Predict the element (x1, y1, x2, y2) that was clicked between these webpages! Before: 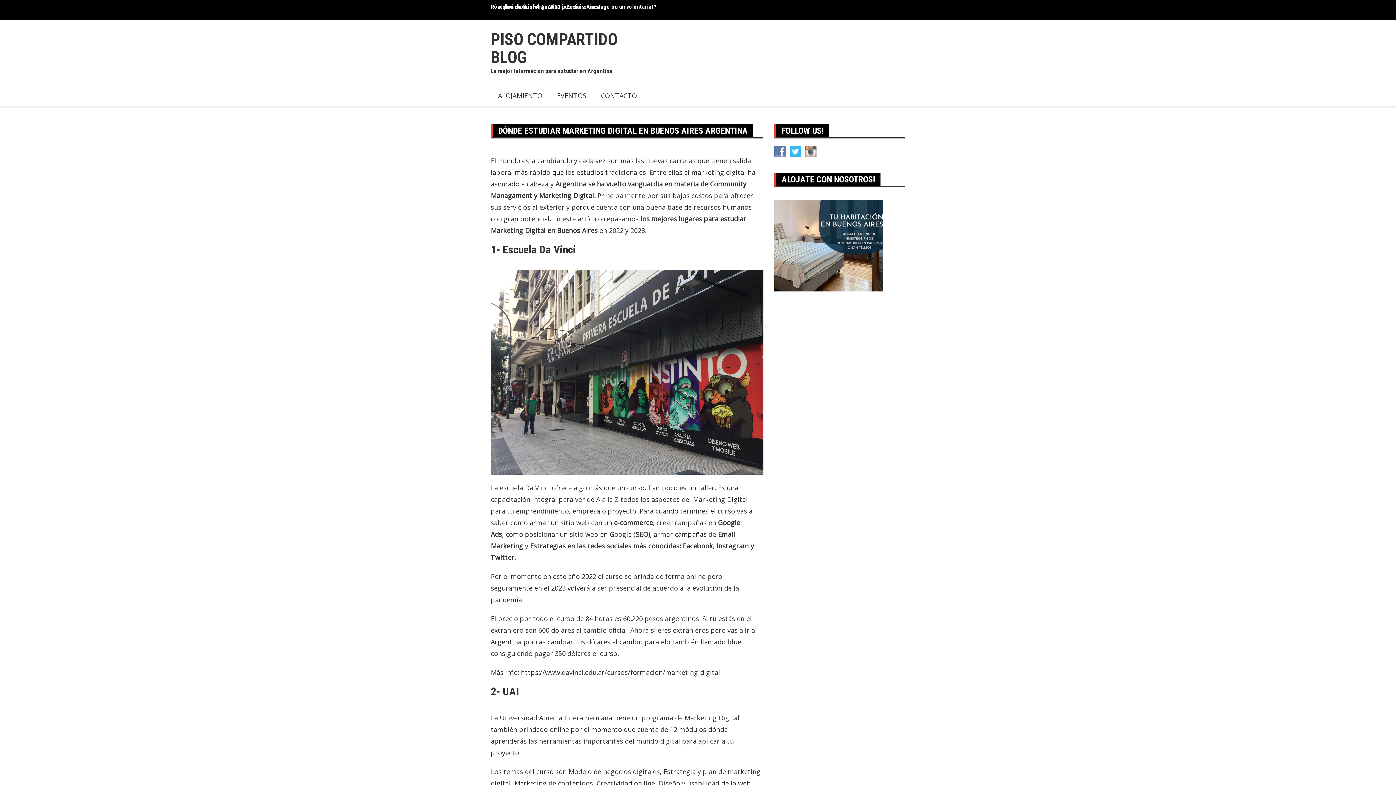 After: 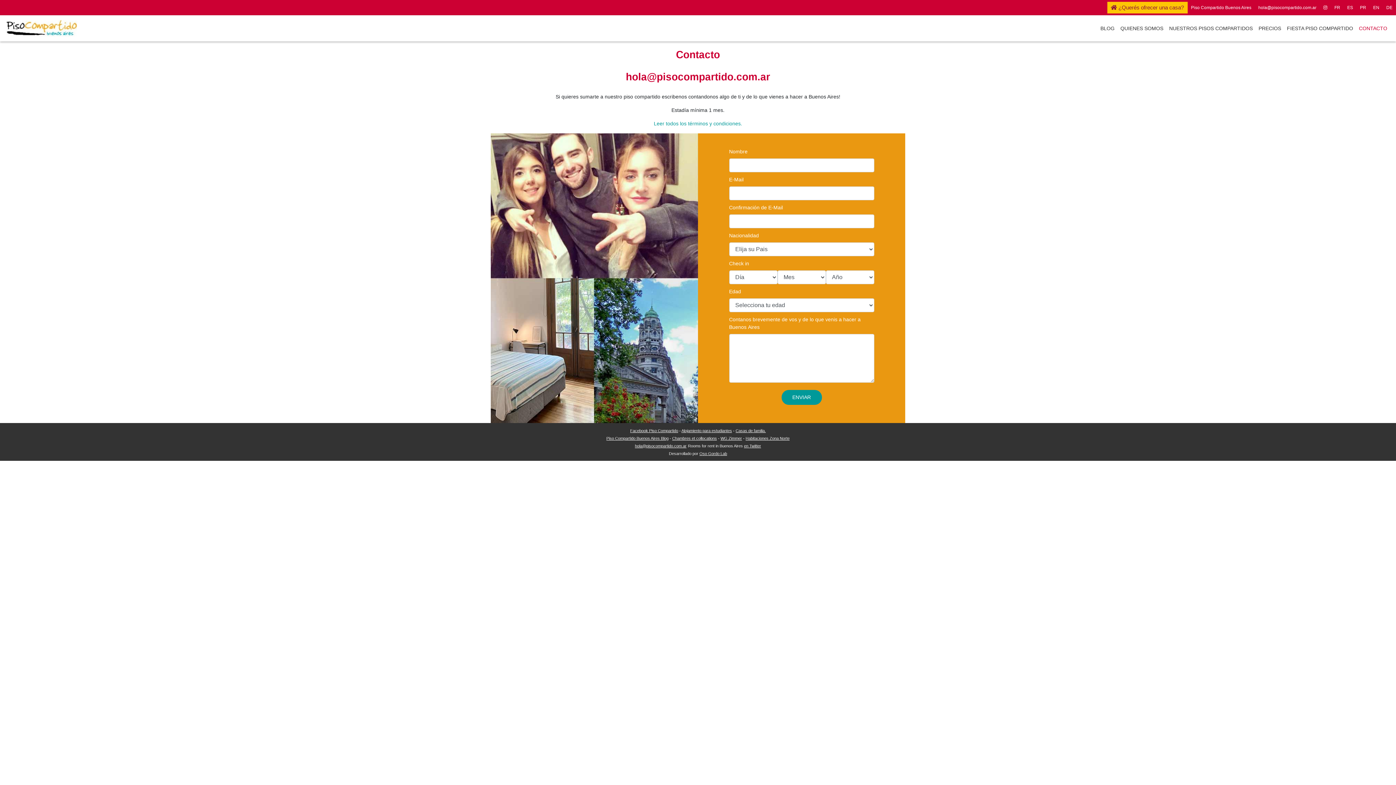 Action: bbox: (593, 85, 644, 106) label: CONTACTO